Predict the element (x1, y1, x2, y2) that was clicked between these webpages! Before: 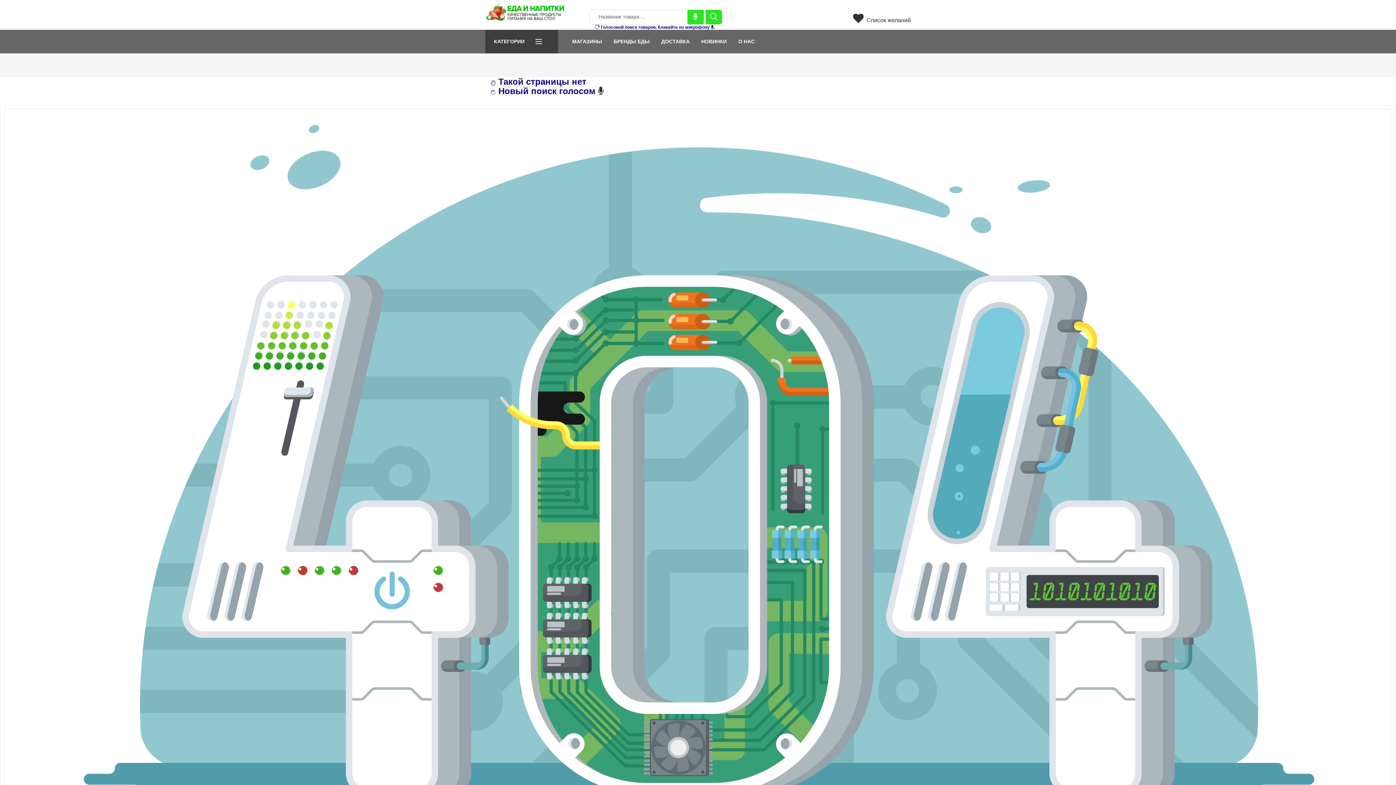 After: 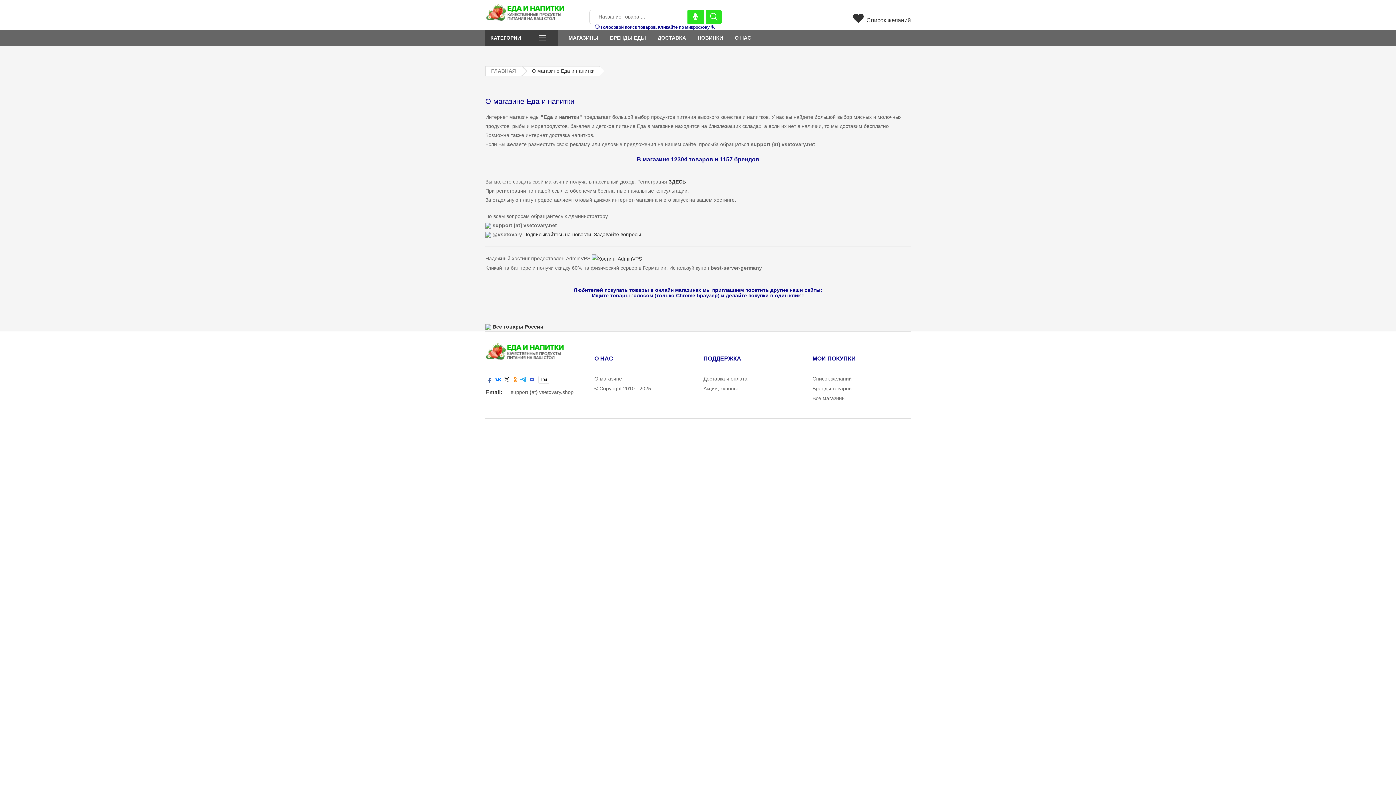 Action: bbox: (738, 38, 754, 44) label: О НАС